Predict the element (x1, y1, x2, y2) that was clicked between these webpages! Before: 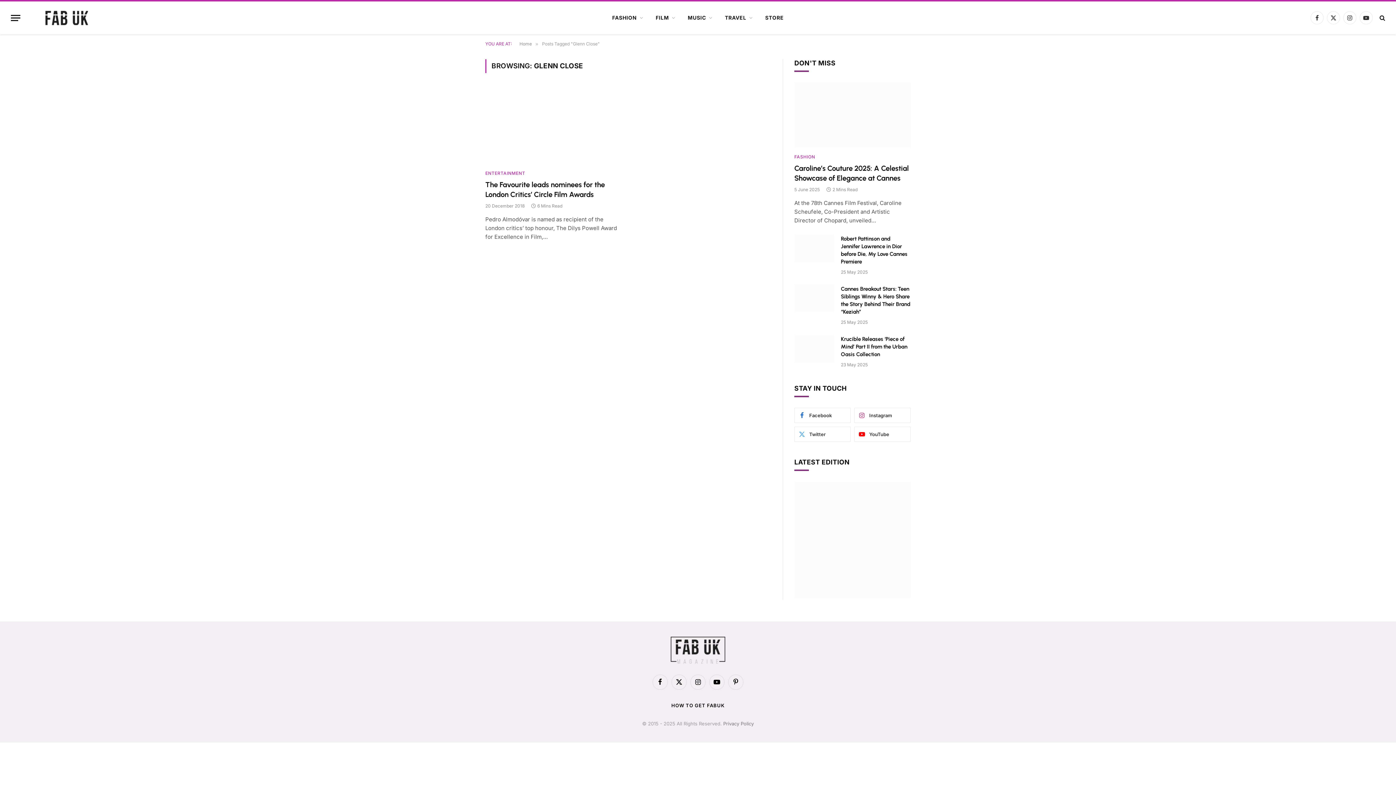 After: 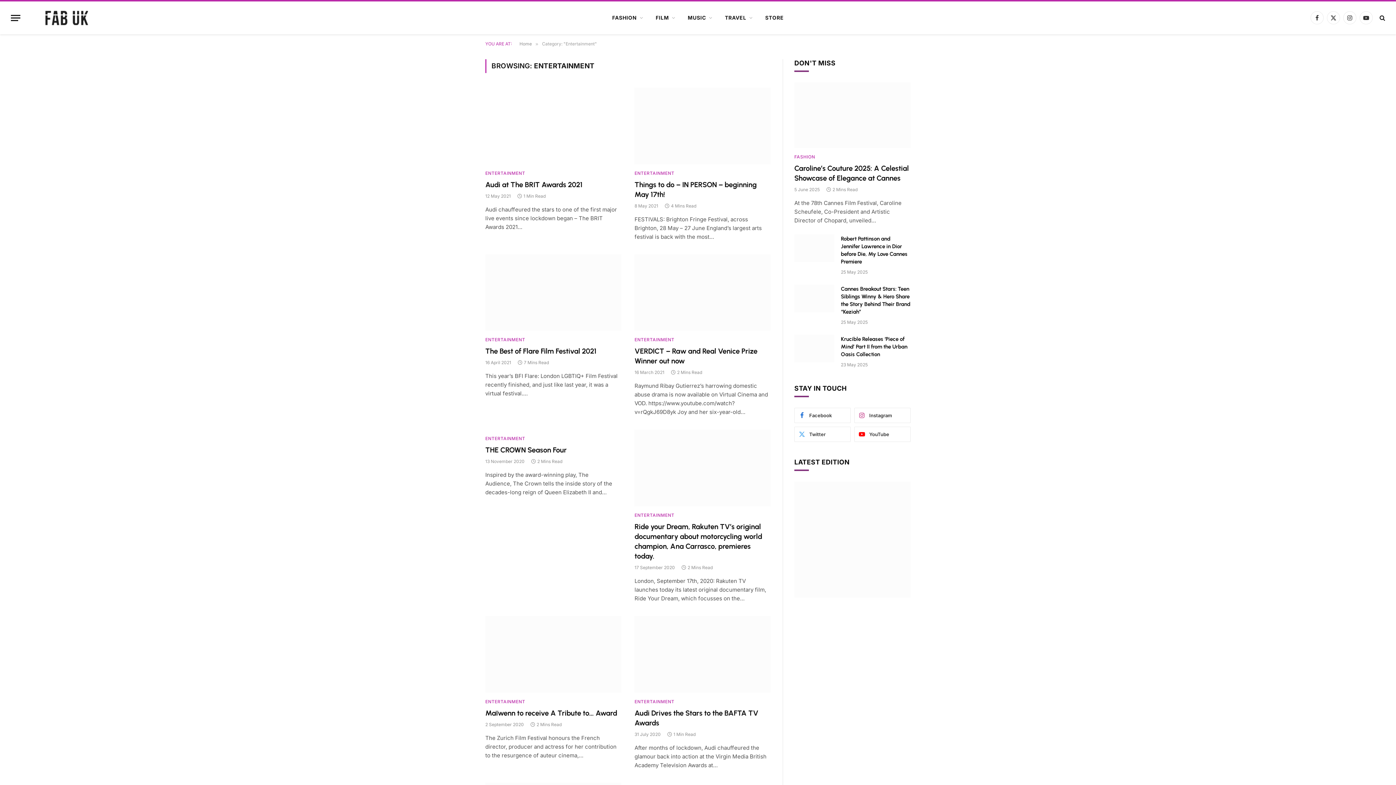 Action: label: ENTERTAINMENT bbox: (485, 170, 525, 176)